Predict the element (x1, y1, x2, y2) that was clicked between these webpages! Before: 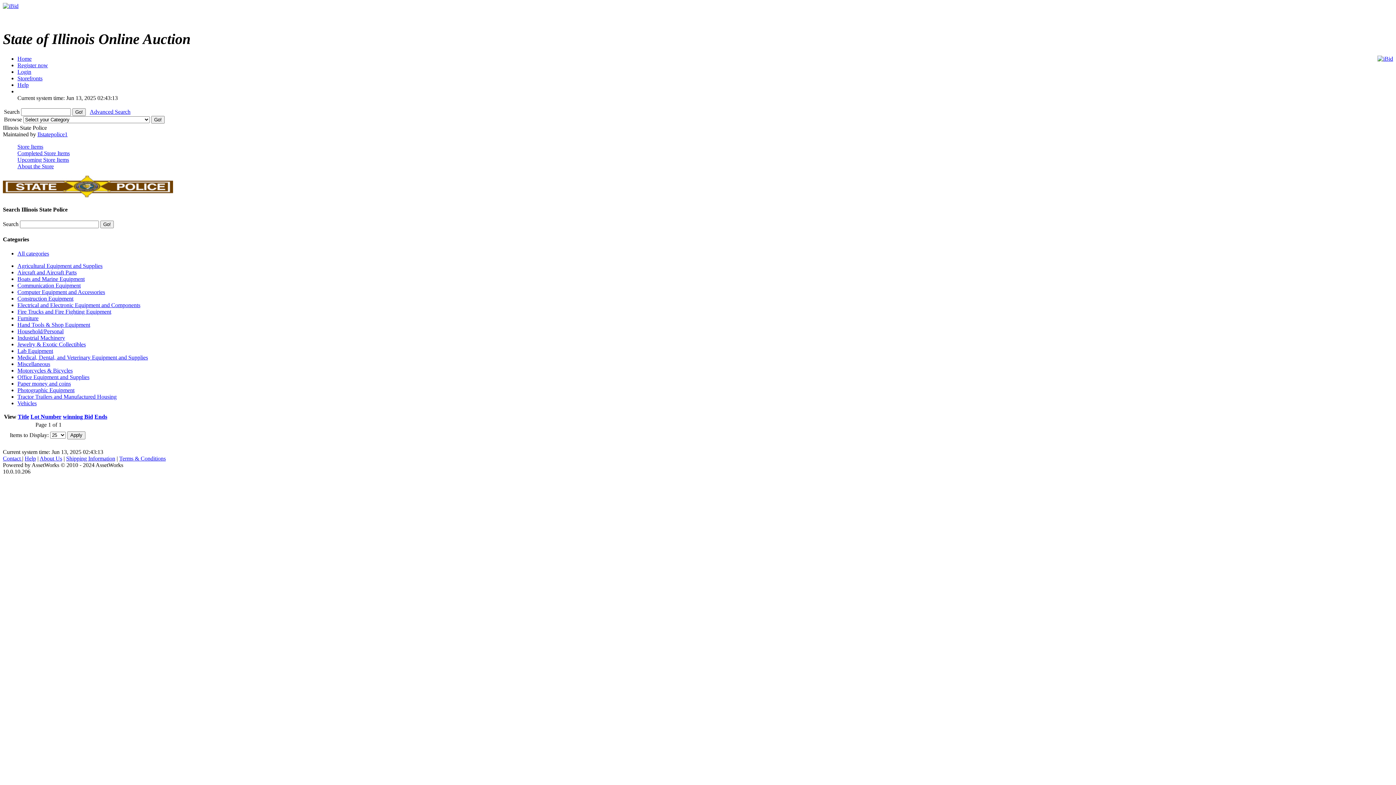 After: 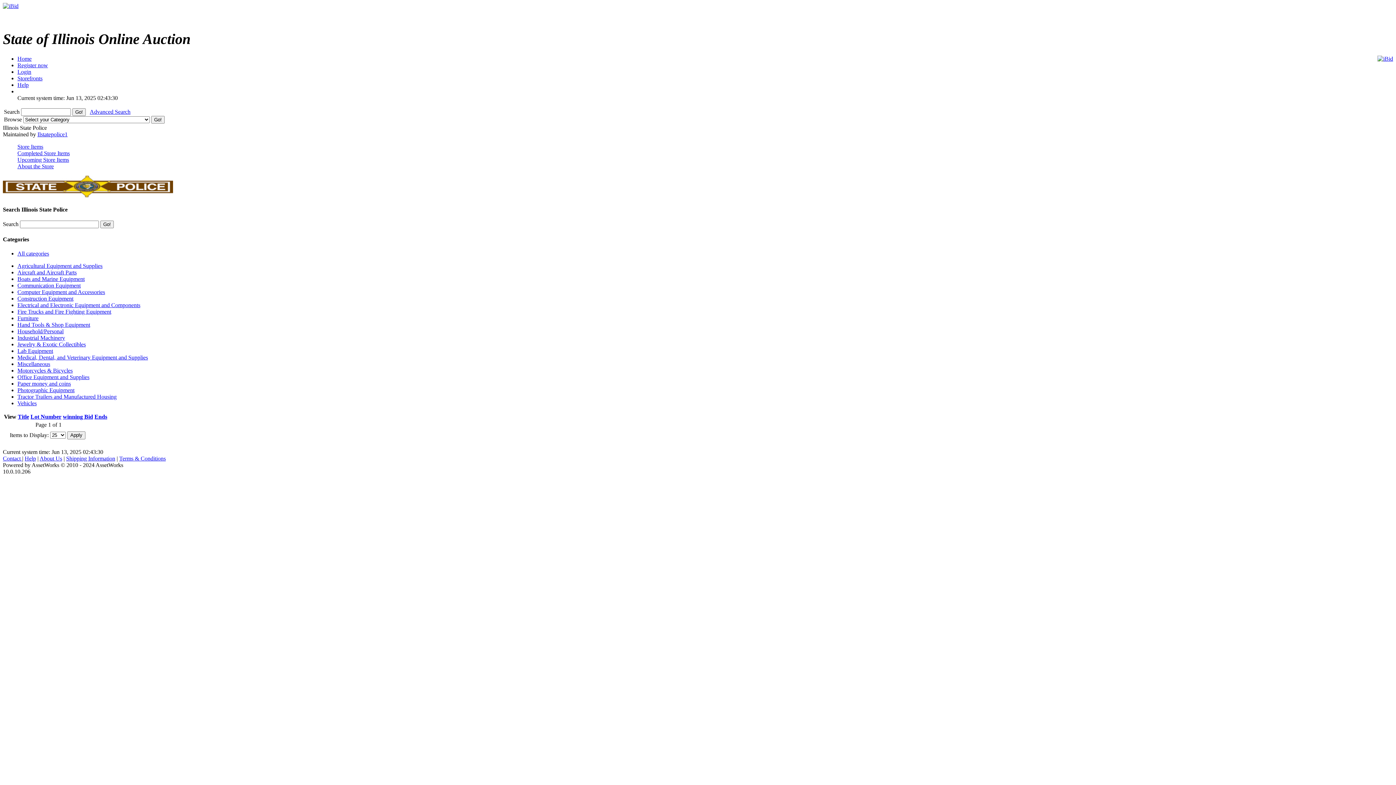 Action: label: Lab Equipment bbox: (17, 347, 53, 354)